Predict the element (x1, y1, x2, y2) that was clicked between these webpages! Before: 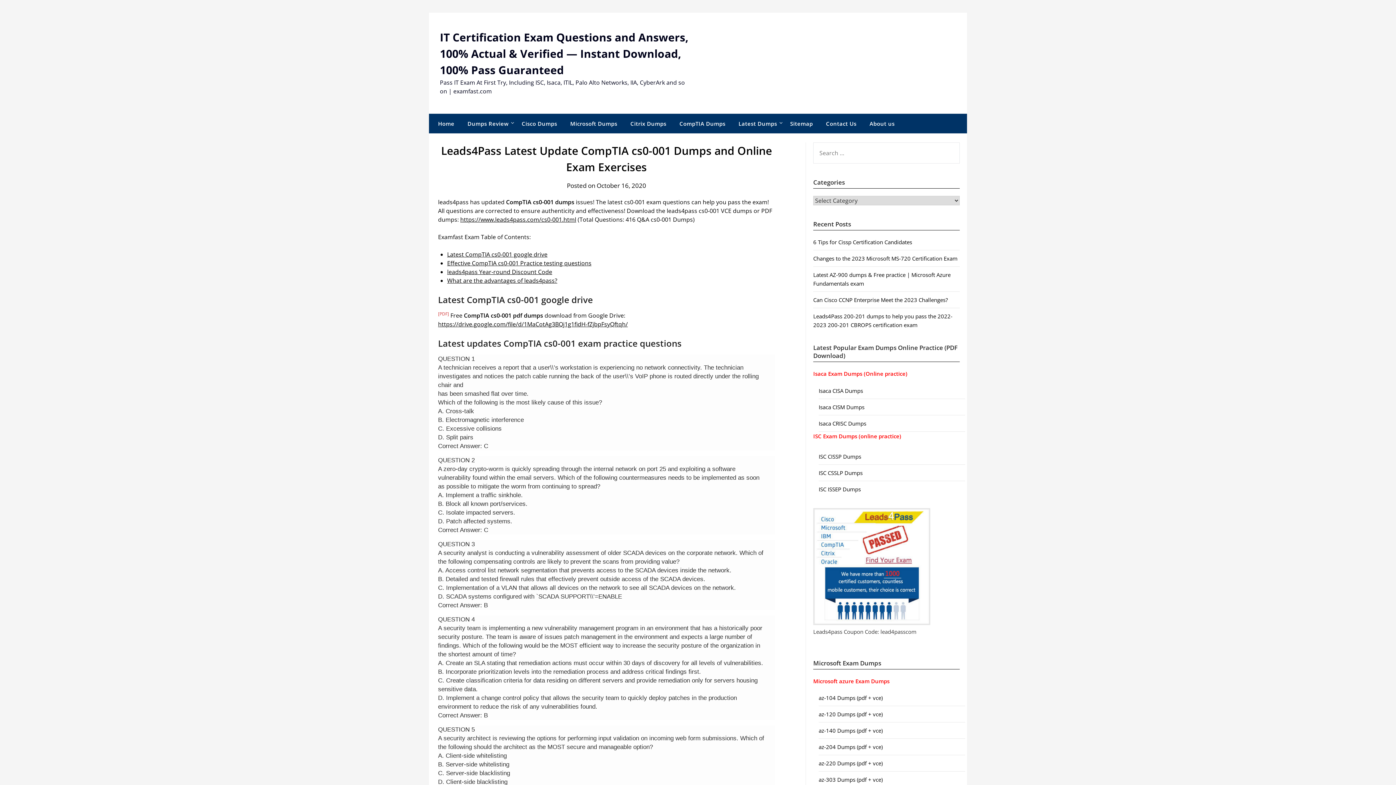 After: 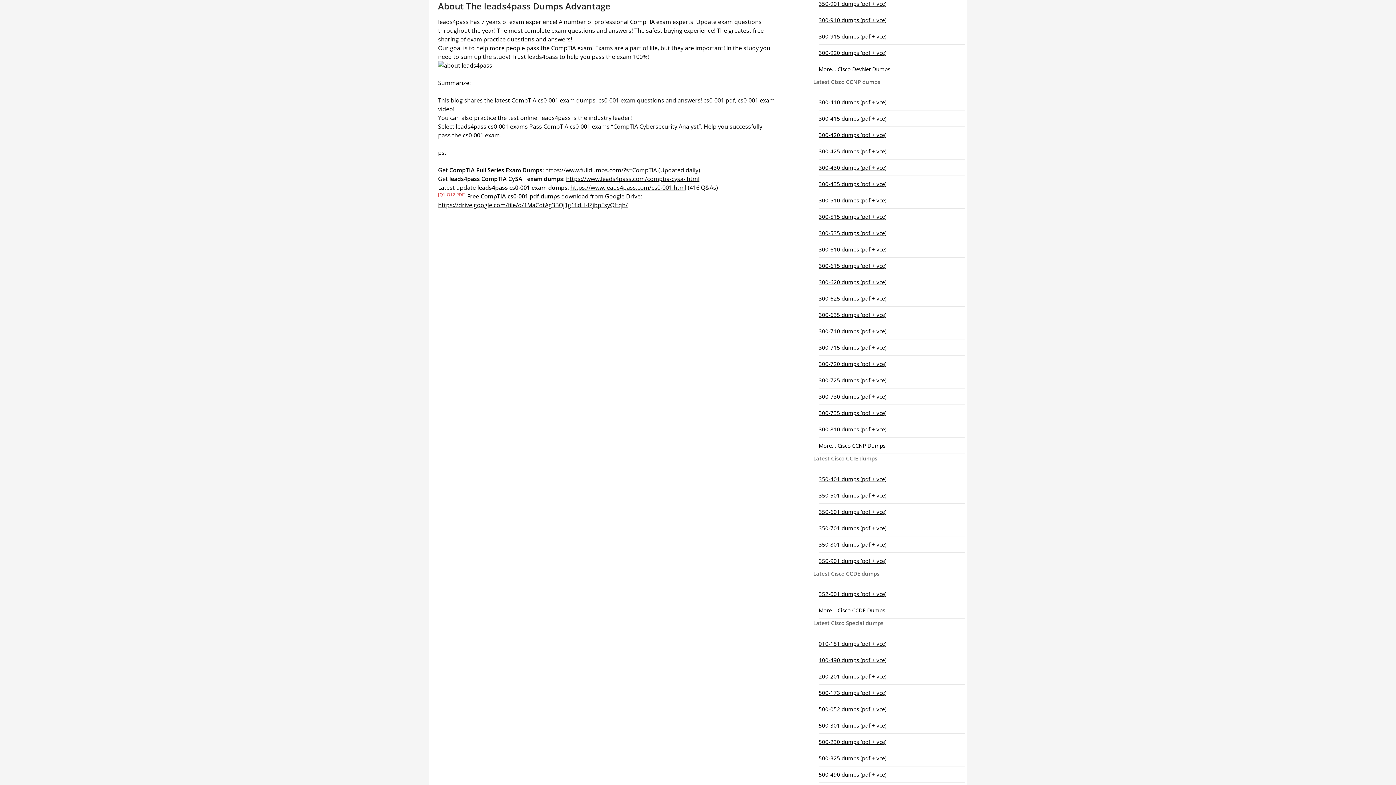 Action: bbox: (447, 276, 557, 284) label: What are the advantages of leads4pass?